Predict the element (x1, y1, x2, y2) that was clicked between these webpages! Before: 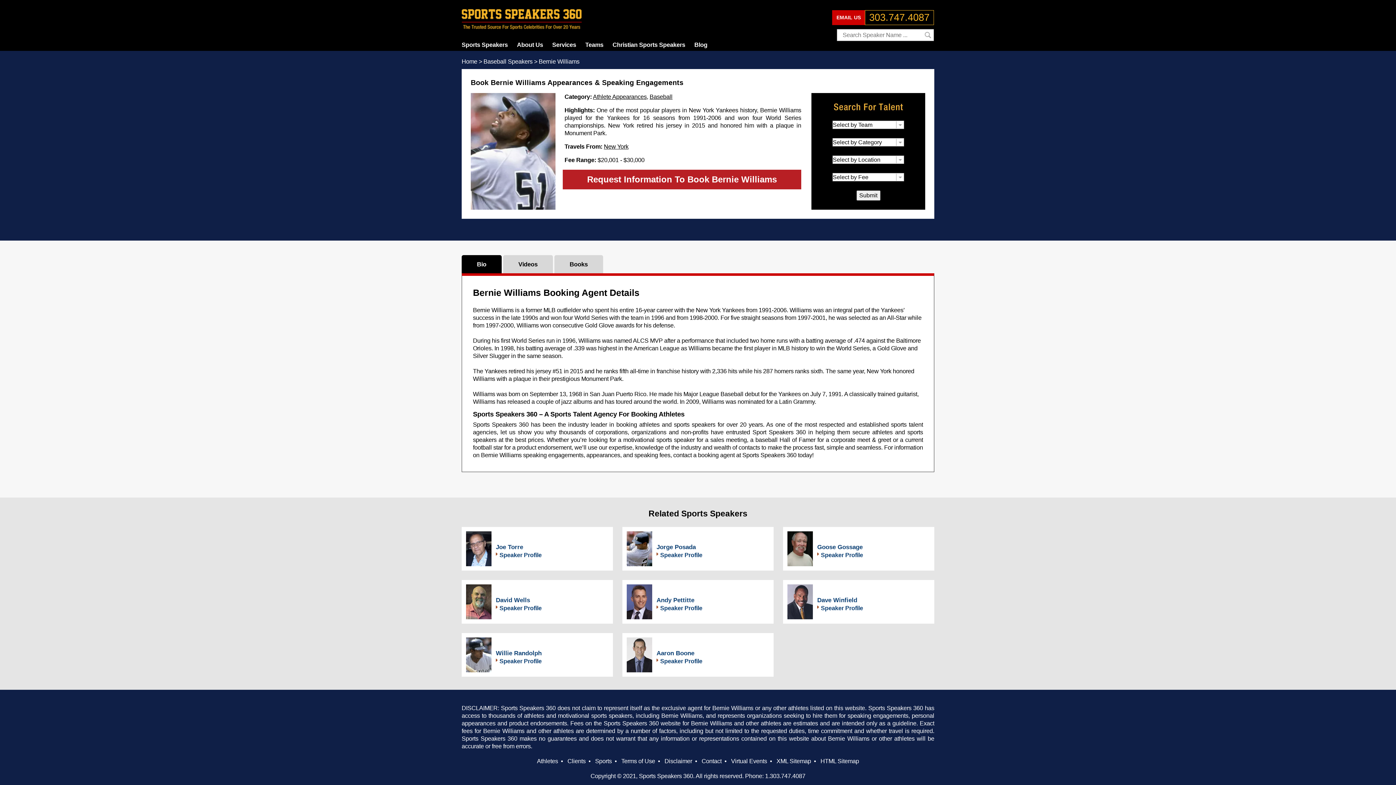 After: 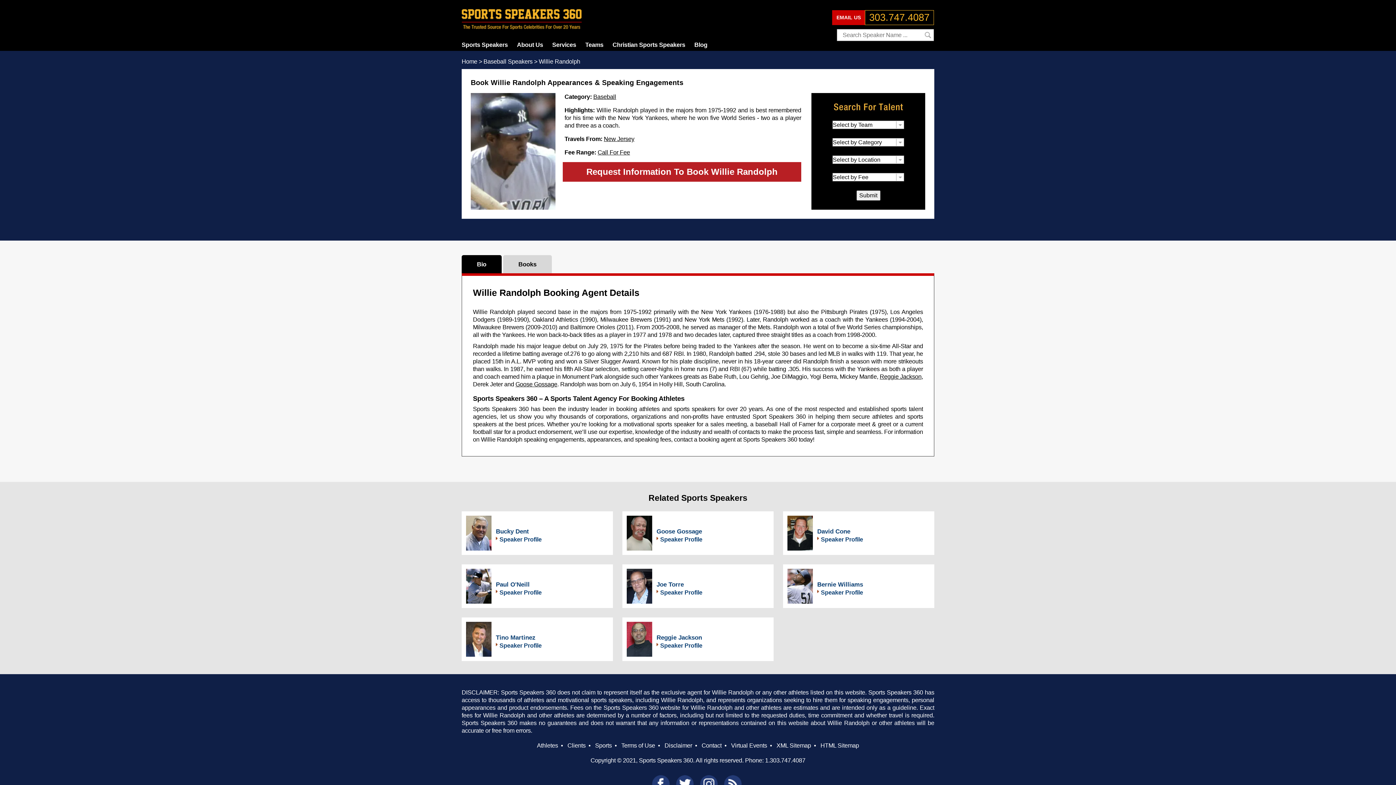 Action: bbox: (461, 649, 613, 657) label: Willie Randolph